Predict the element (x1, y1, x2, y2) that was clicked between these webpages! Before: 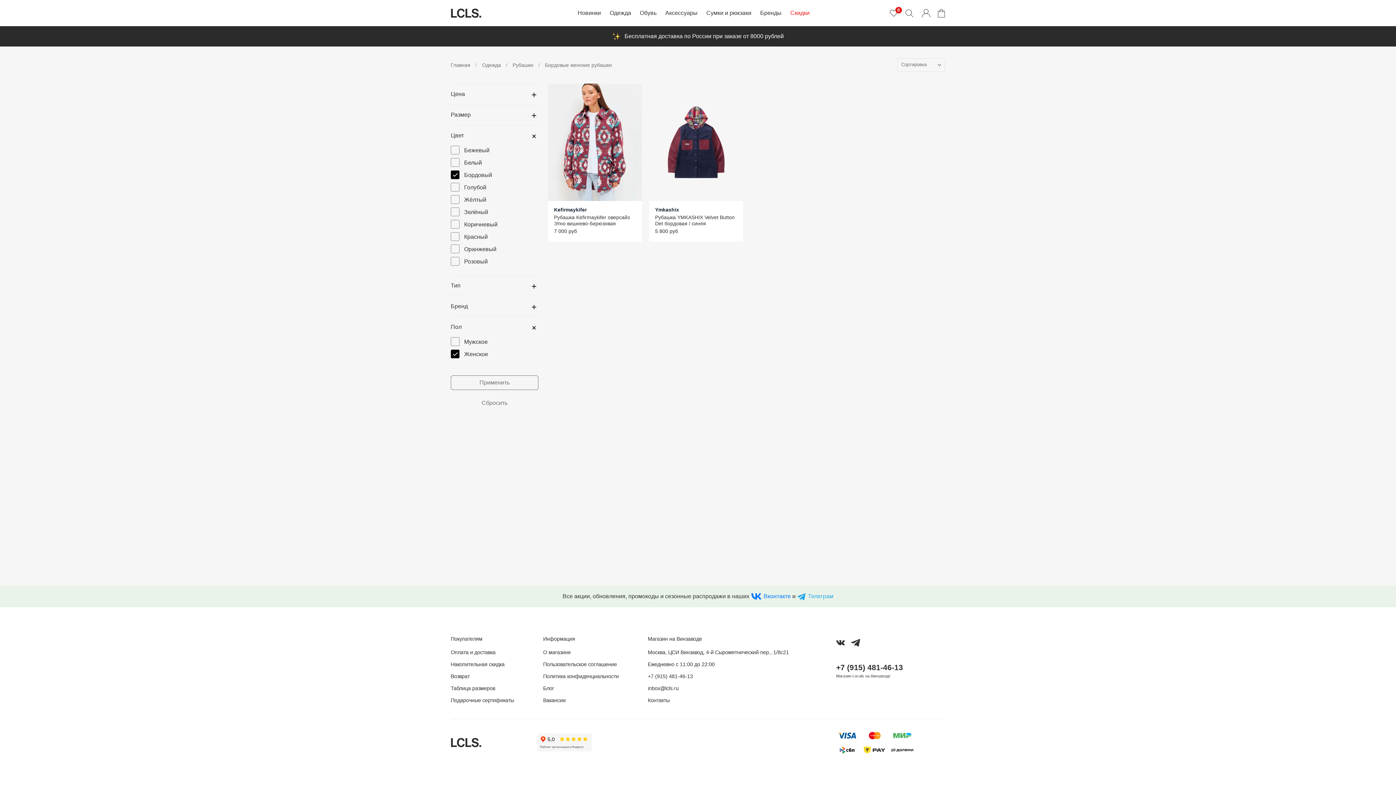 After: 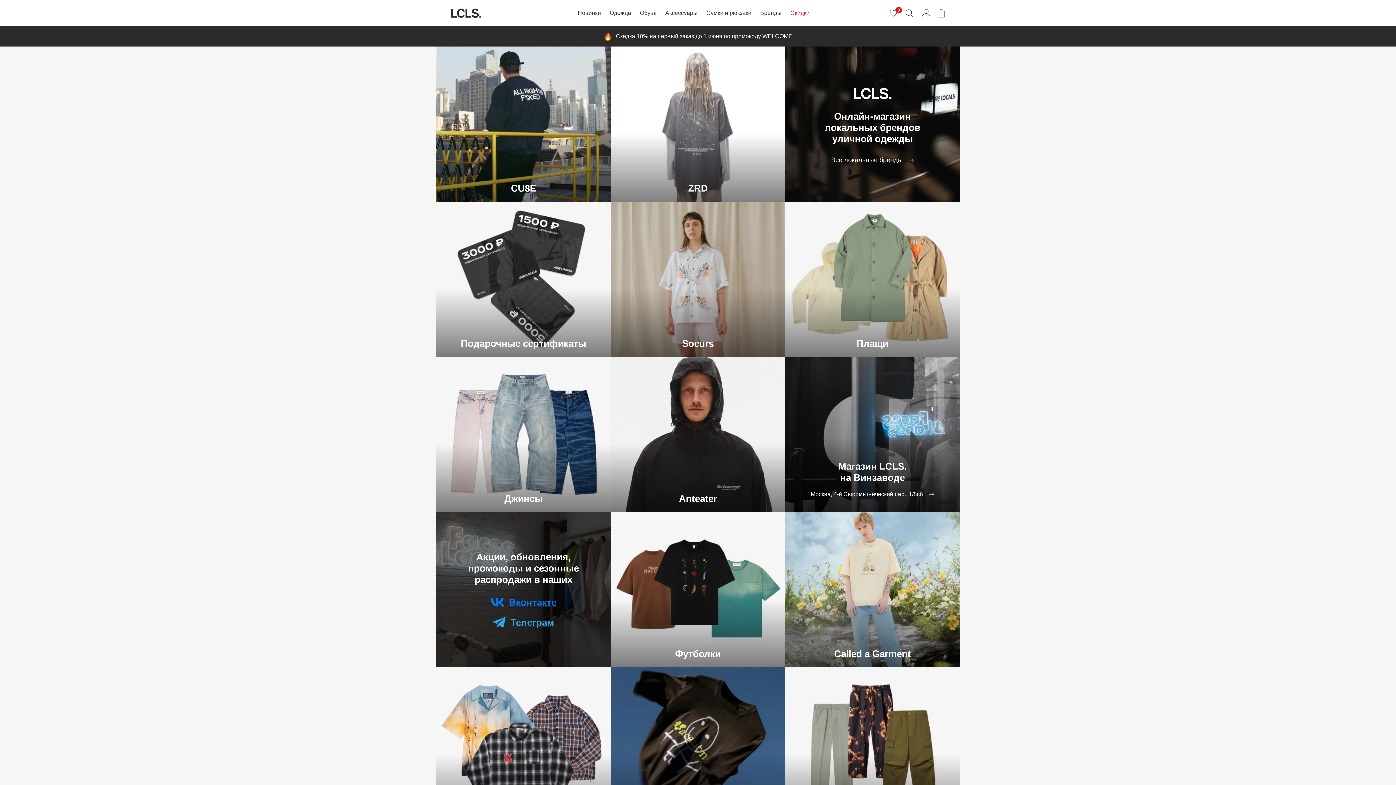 Action: bbox: (450, 738, 481, 747)